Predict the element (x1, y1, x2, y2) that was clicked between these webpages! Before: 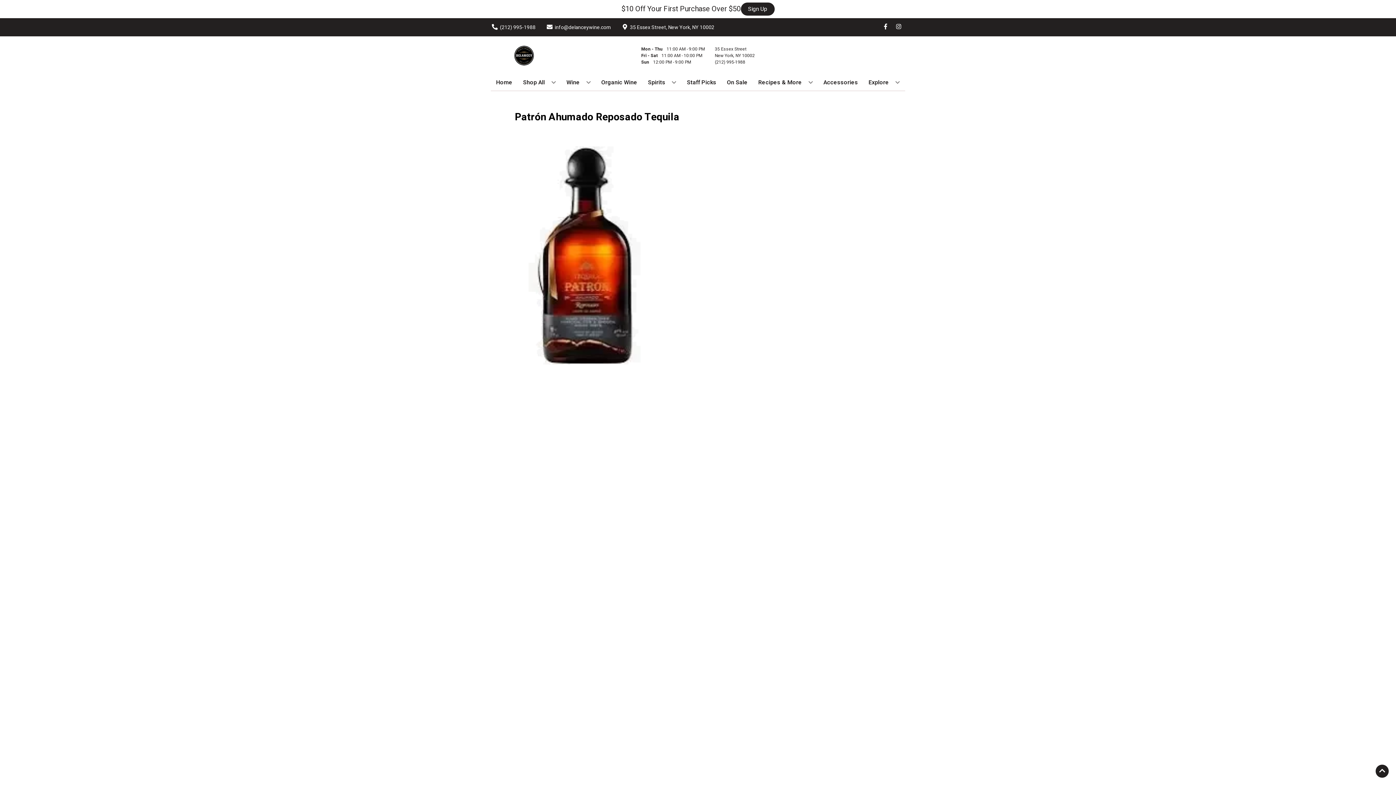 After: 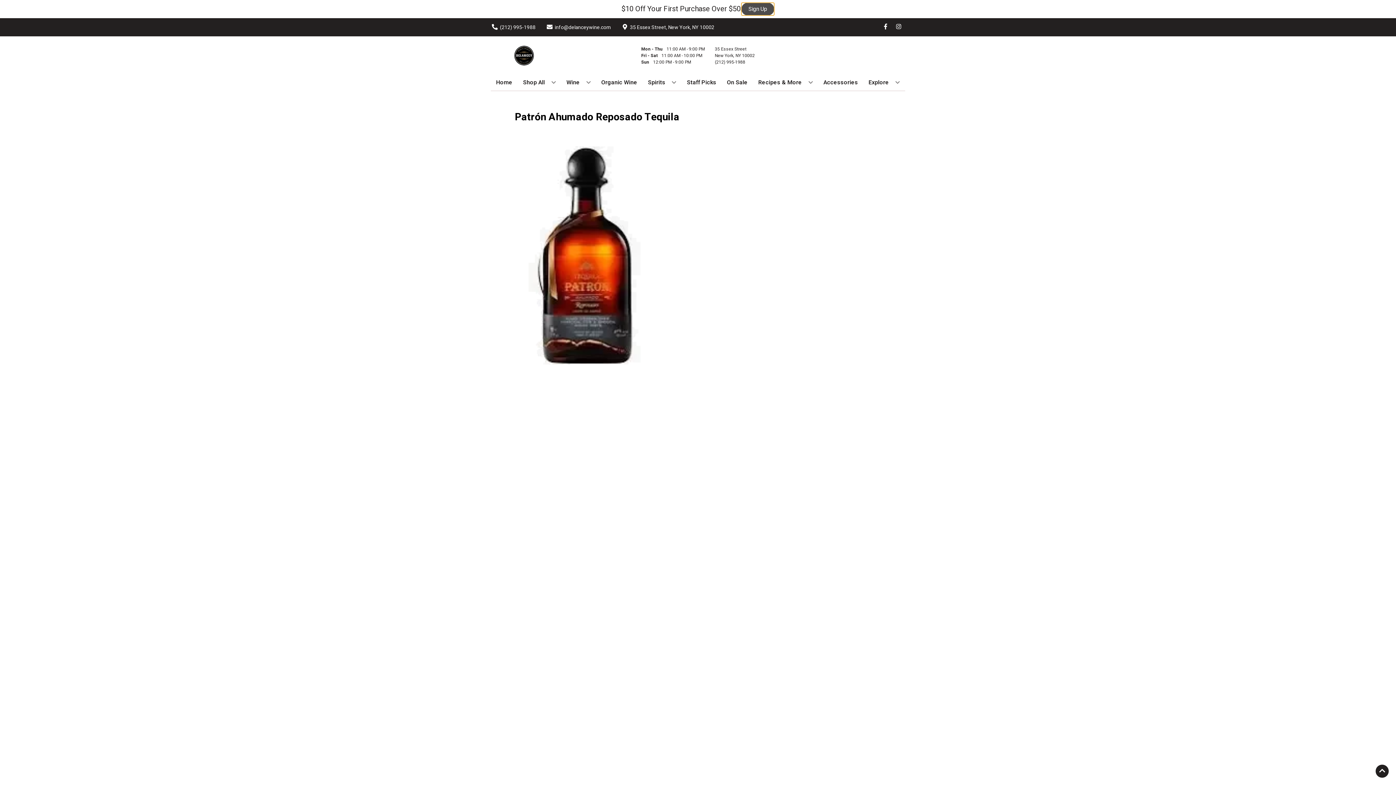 Action: bbox: (740, 2, 774, 15) label: Sign Up